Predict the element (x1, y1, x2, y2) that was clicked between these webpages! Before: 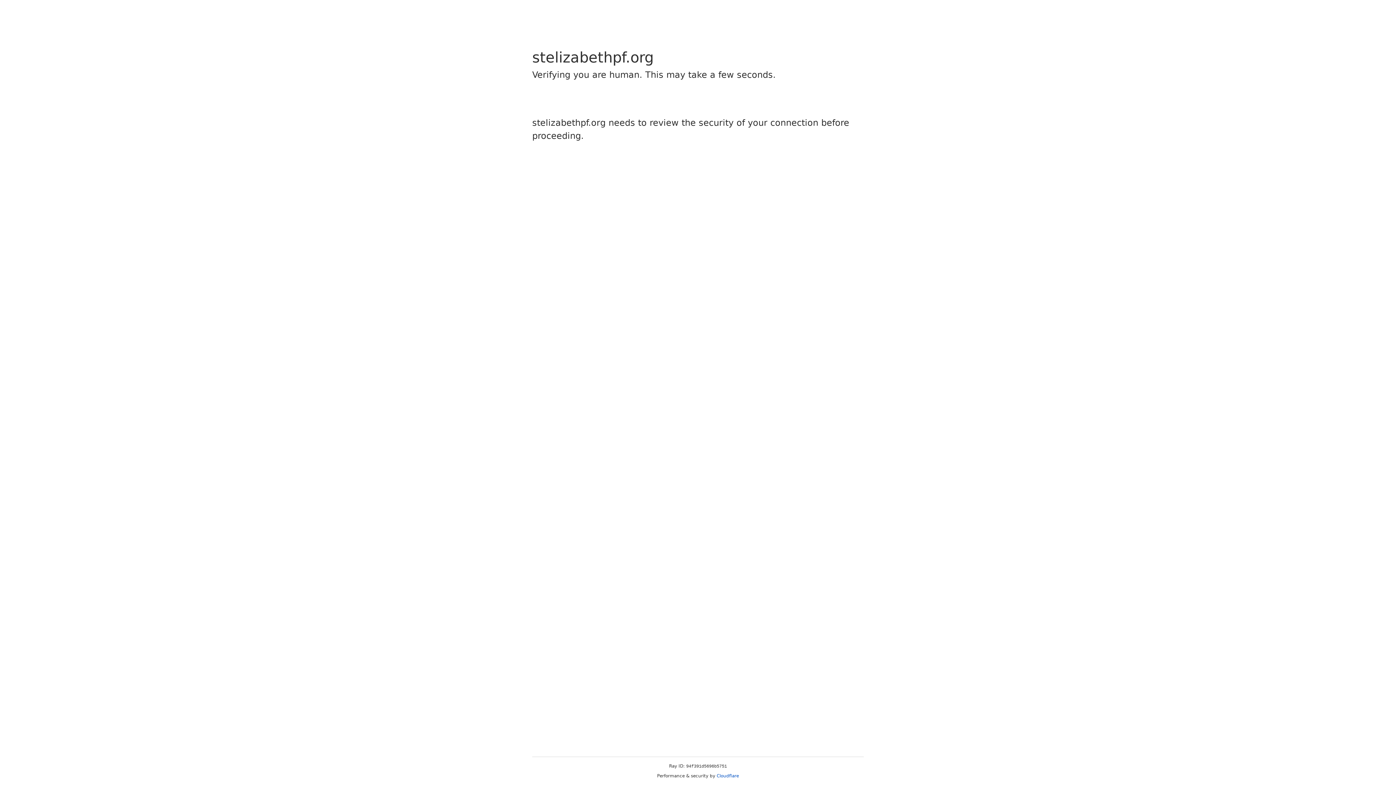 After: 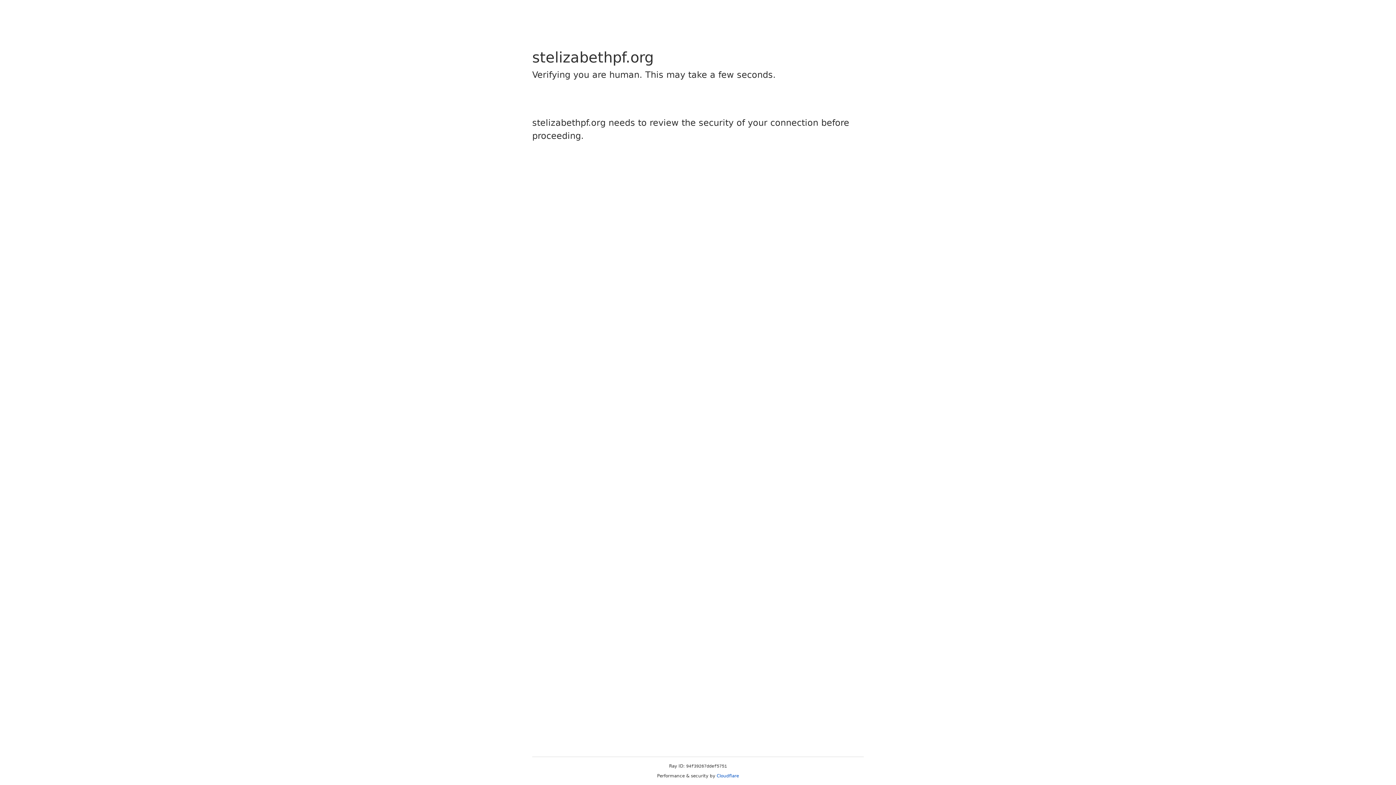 Action: bbox: (716, 773, 739, 778) label: Cloudflare